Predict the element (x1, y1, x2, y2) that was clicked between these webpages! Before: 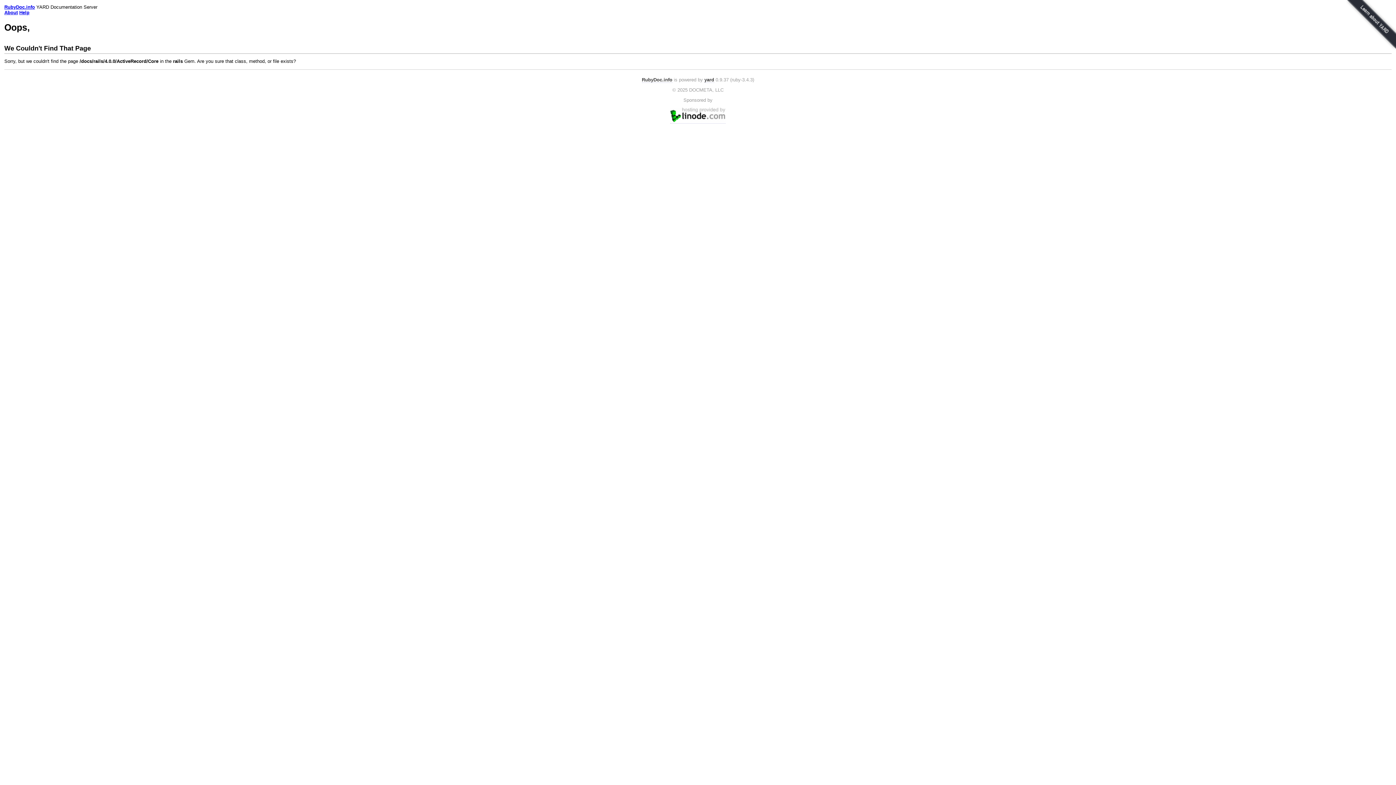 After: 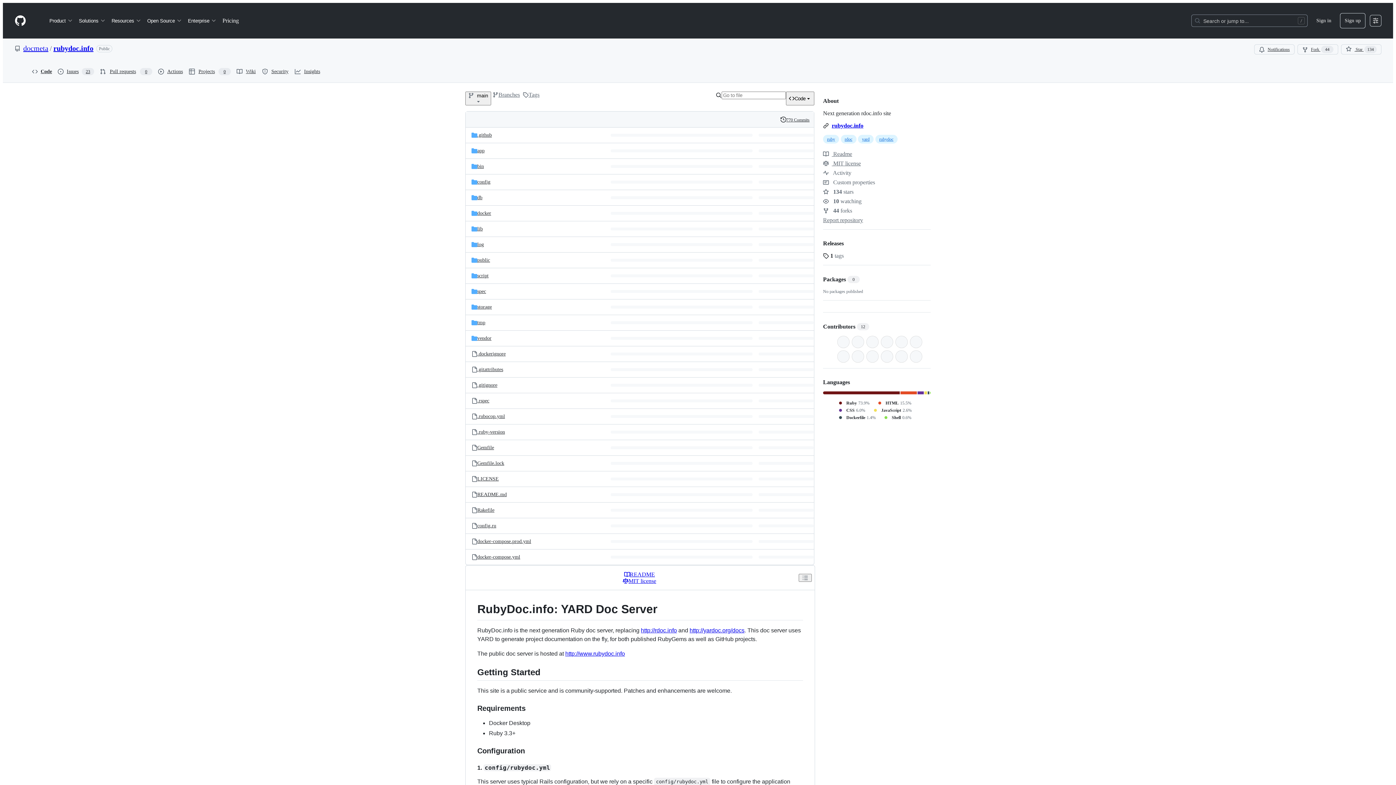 Action: label: RubyDoc.info bbox: (642, 77, 672, 82)